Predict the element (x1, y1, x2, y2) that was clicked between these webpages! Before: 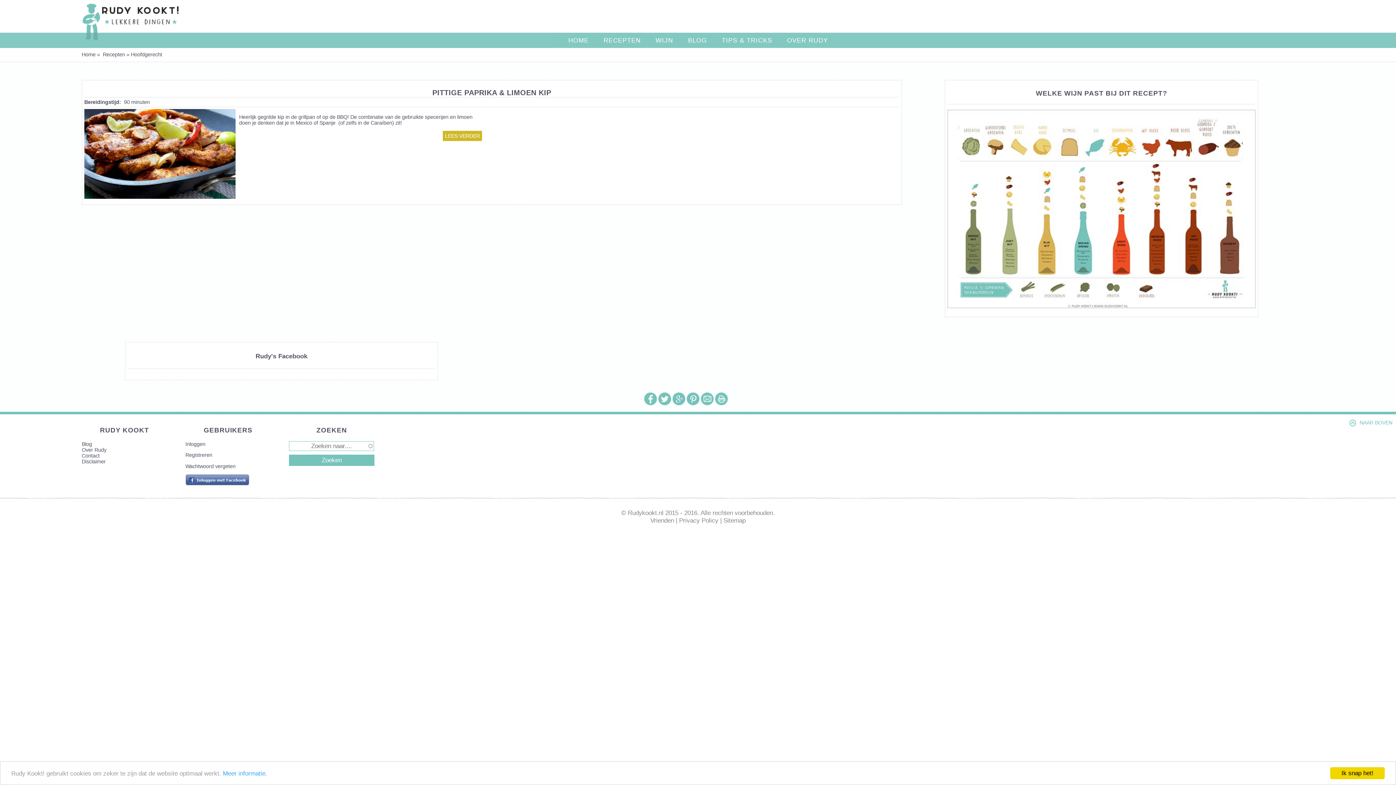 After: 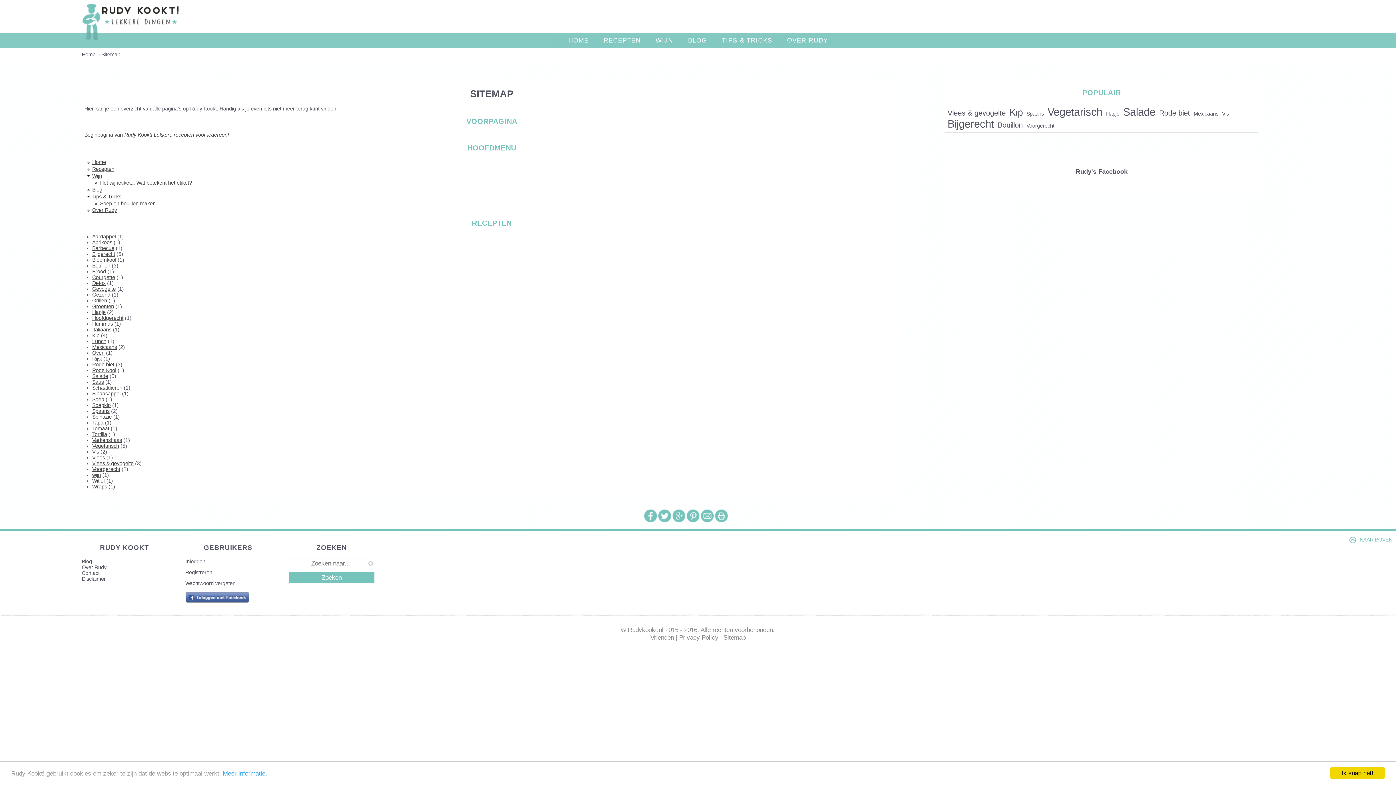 Action: label: Sitemap bbox: (723, 517, 745, 524)